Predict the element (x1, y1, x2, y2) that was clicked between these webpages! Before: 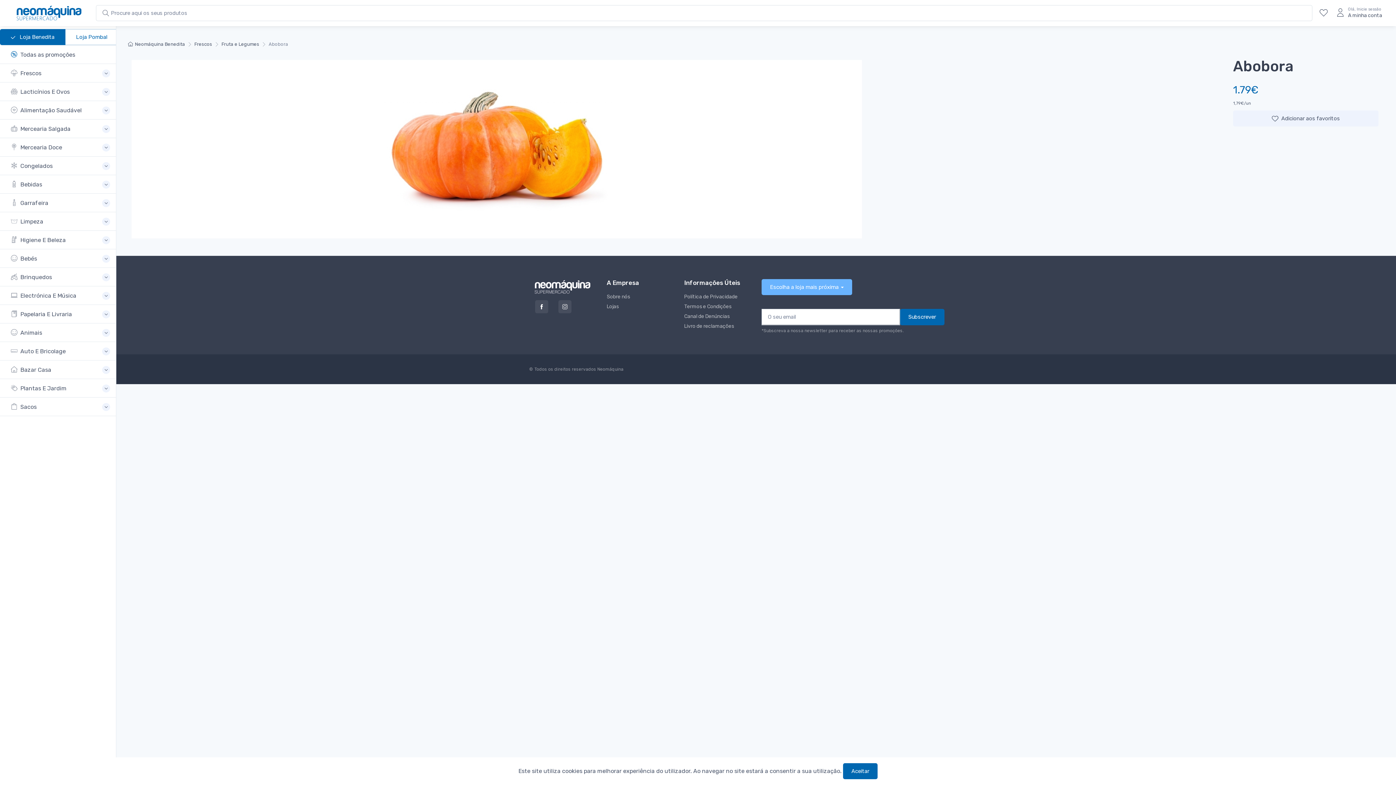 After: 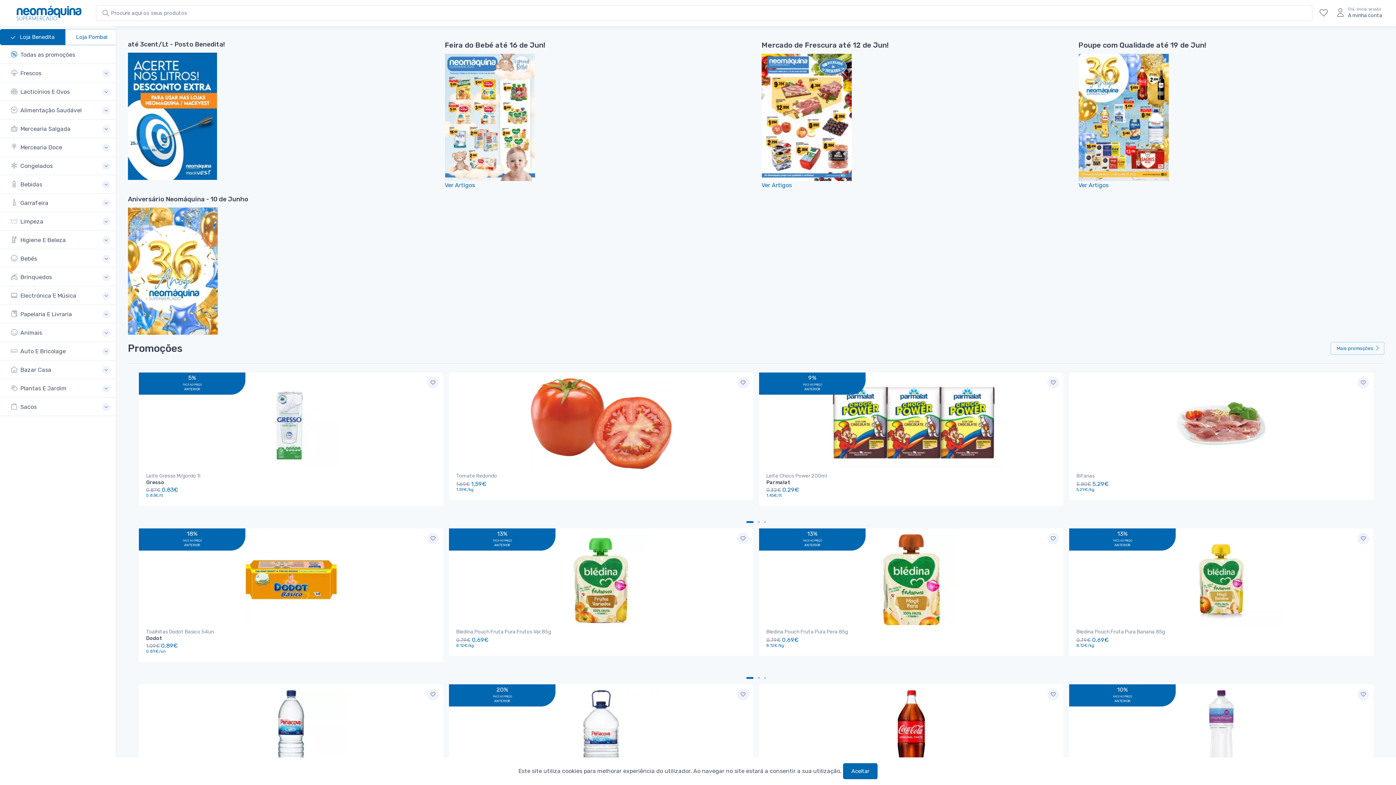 Action: bbox: (596, 366, 623, 371) label:  Neomáquina